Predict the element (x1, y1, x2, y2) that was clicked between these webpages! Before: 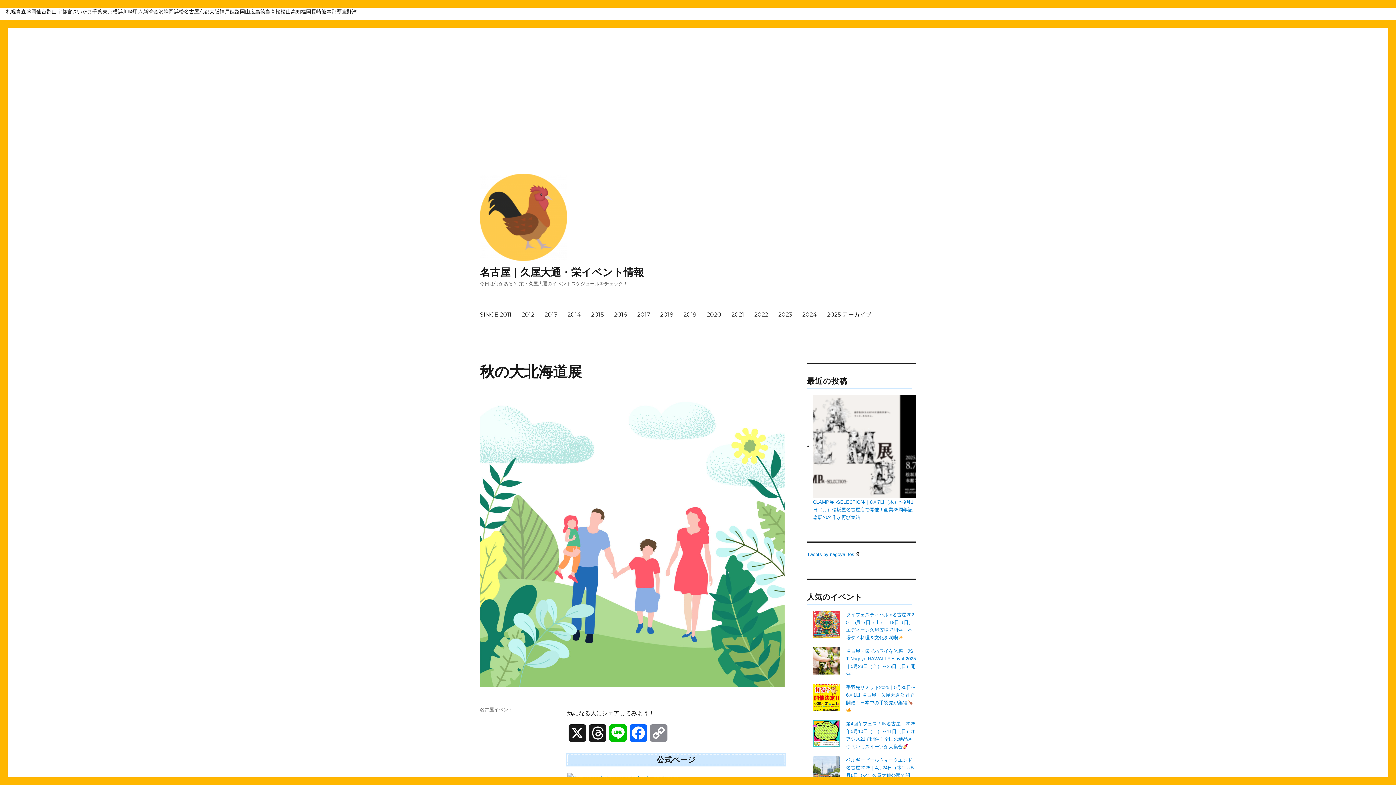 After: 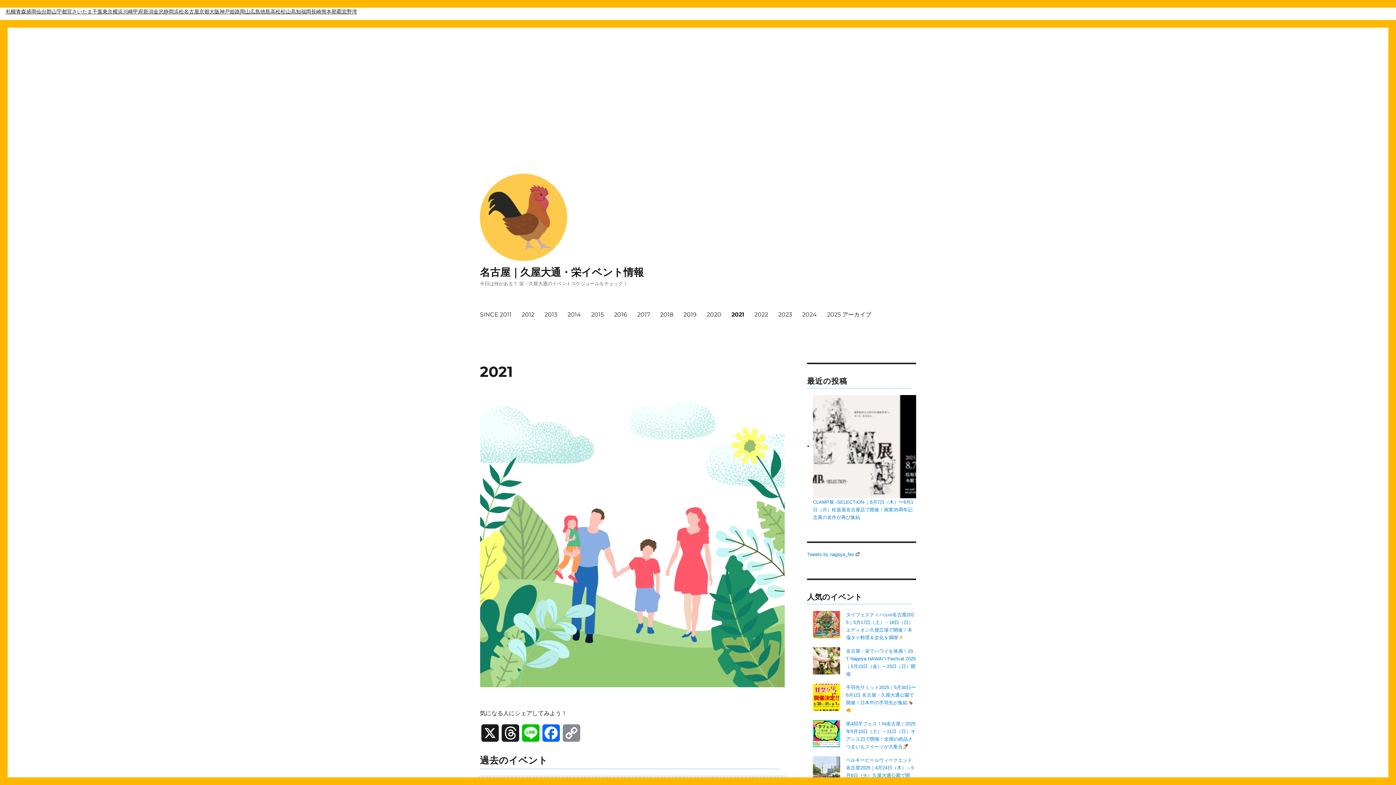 Action: bbox: (726, 306, 749, 322) label: 2021